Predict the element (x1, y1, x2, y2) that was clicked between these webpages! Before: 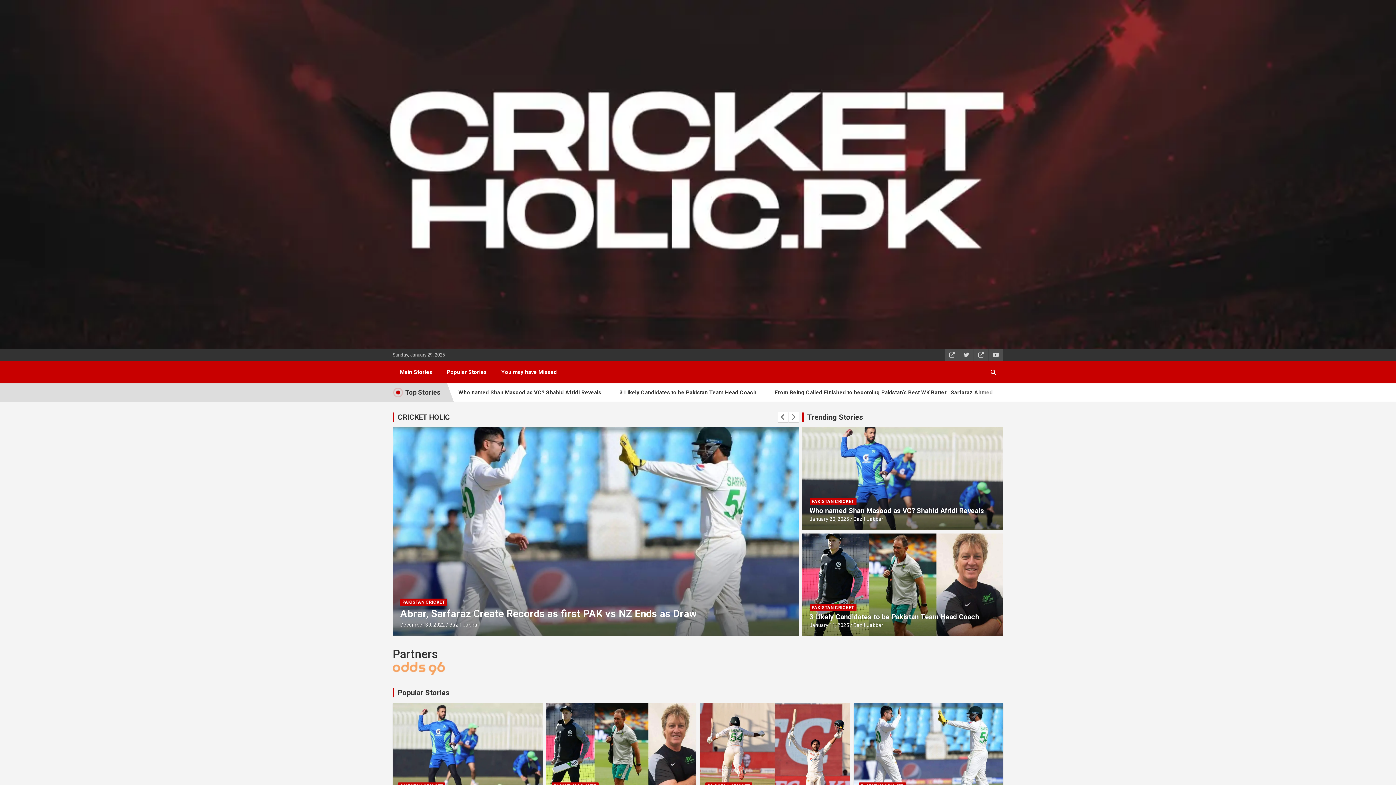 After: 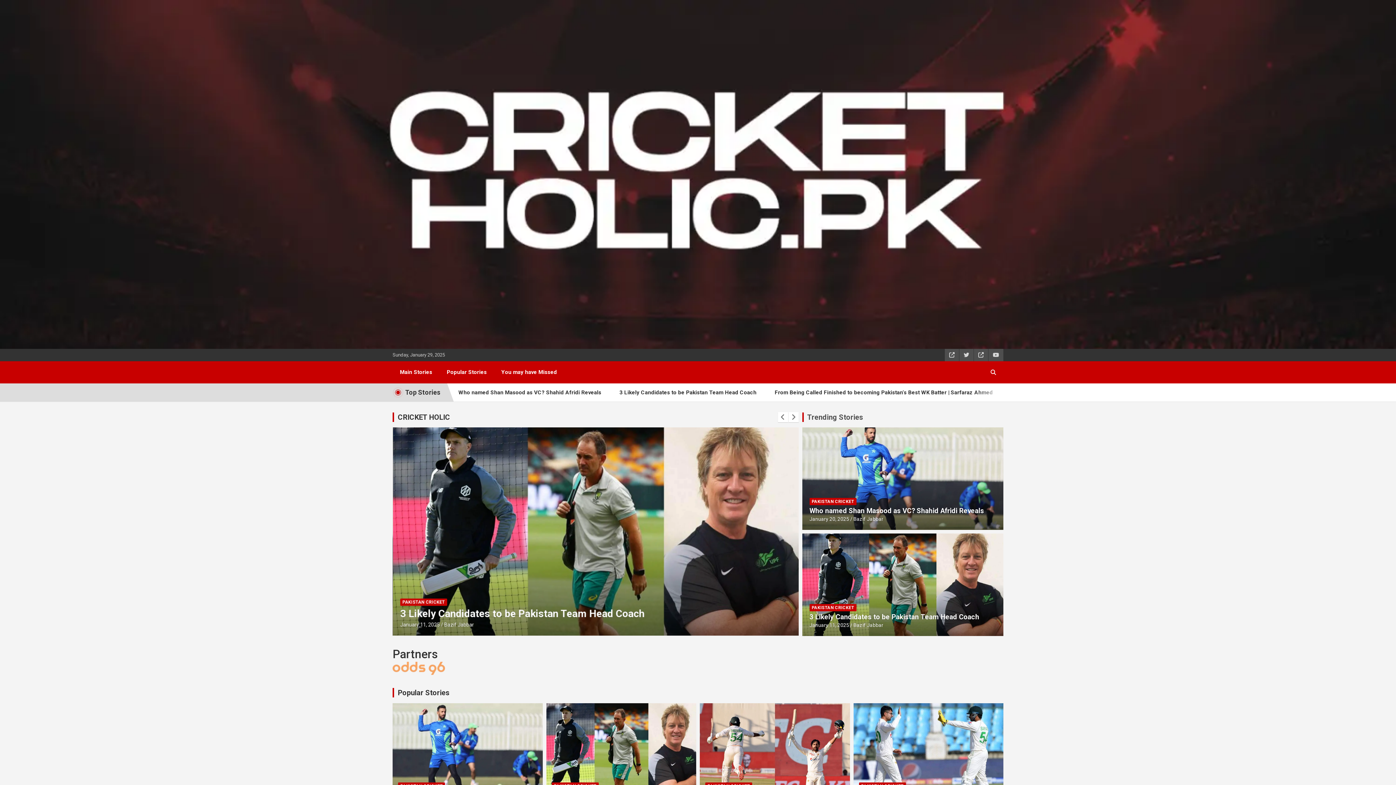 Action: bbox: (807, 413, 863, 421) label: Trending Stories